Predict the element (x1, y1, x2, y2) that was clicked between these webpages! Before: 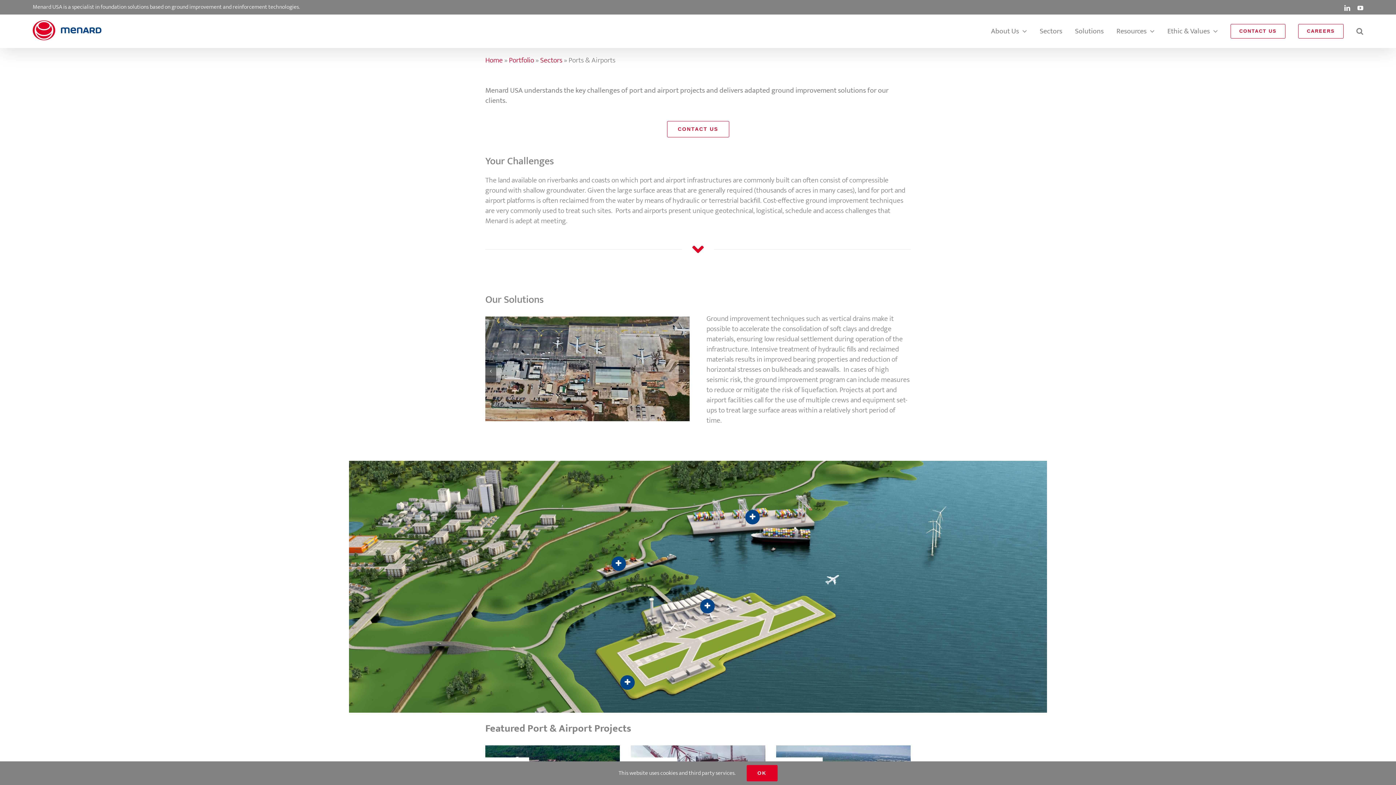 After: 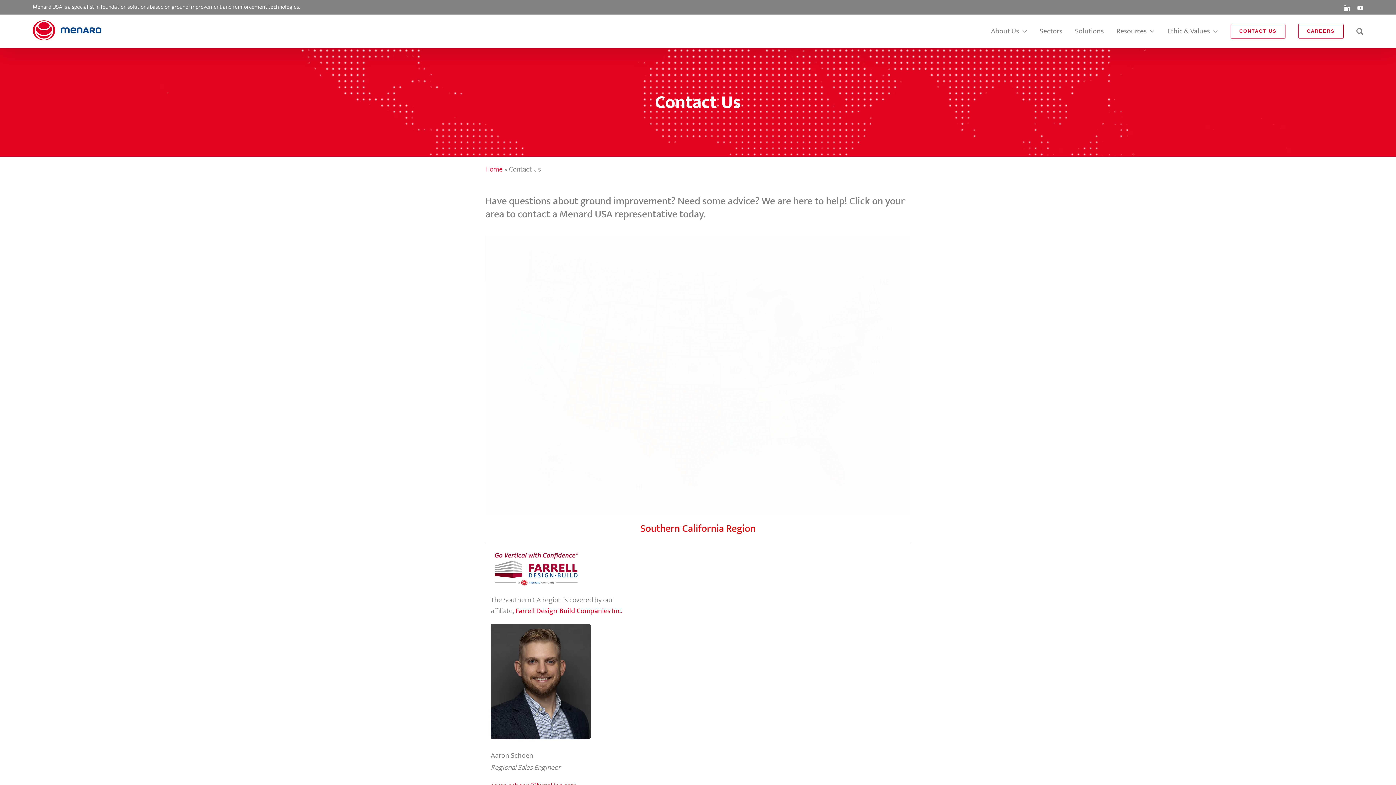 Action: bbox: (1230, 14, 1285, 47) label: CONTACT US